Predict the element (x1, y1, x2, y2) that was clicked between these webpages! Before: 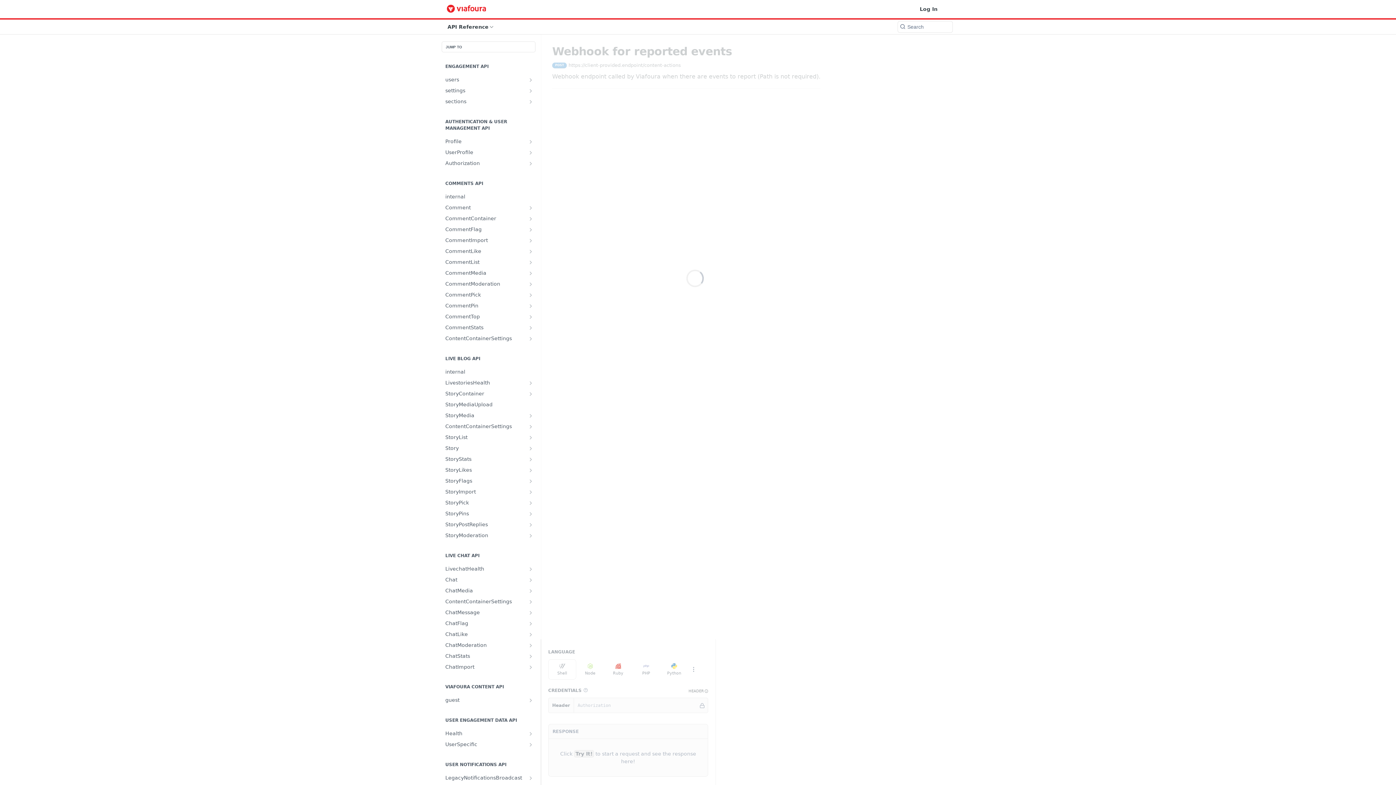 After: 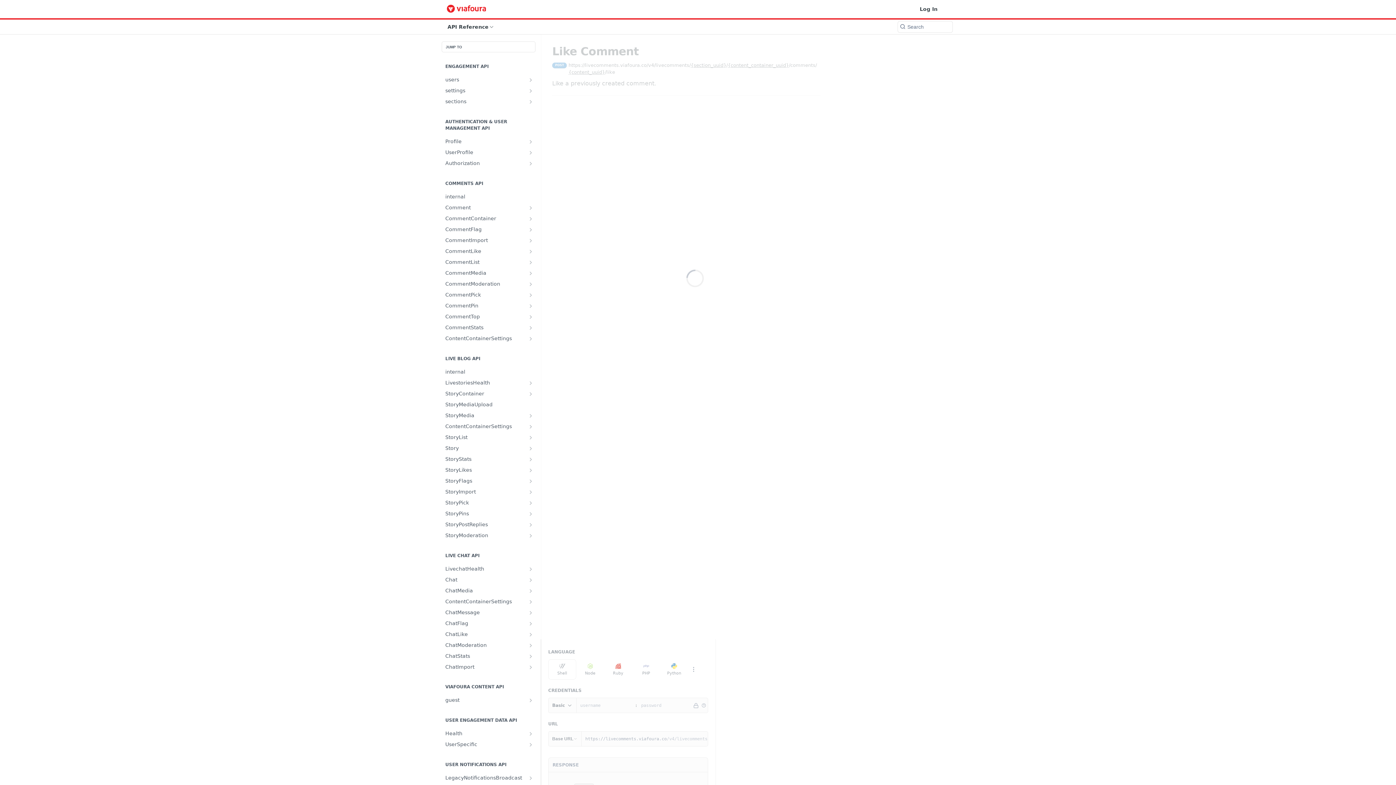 Action: label: Show subpages for CommentLike bbox: (528, 248, 533, 254)